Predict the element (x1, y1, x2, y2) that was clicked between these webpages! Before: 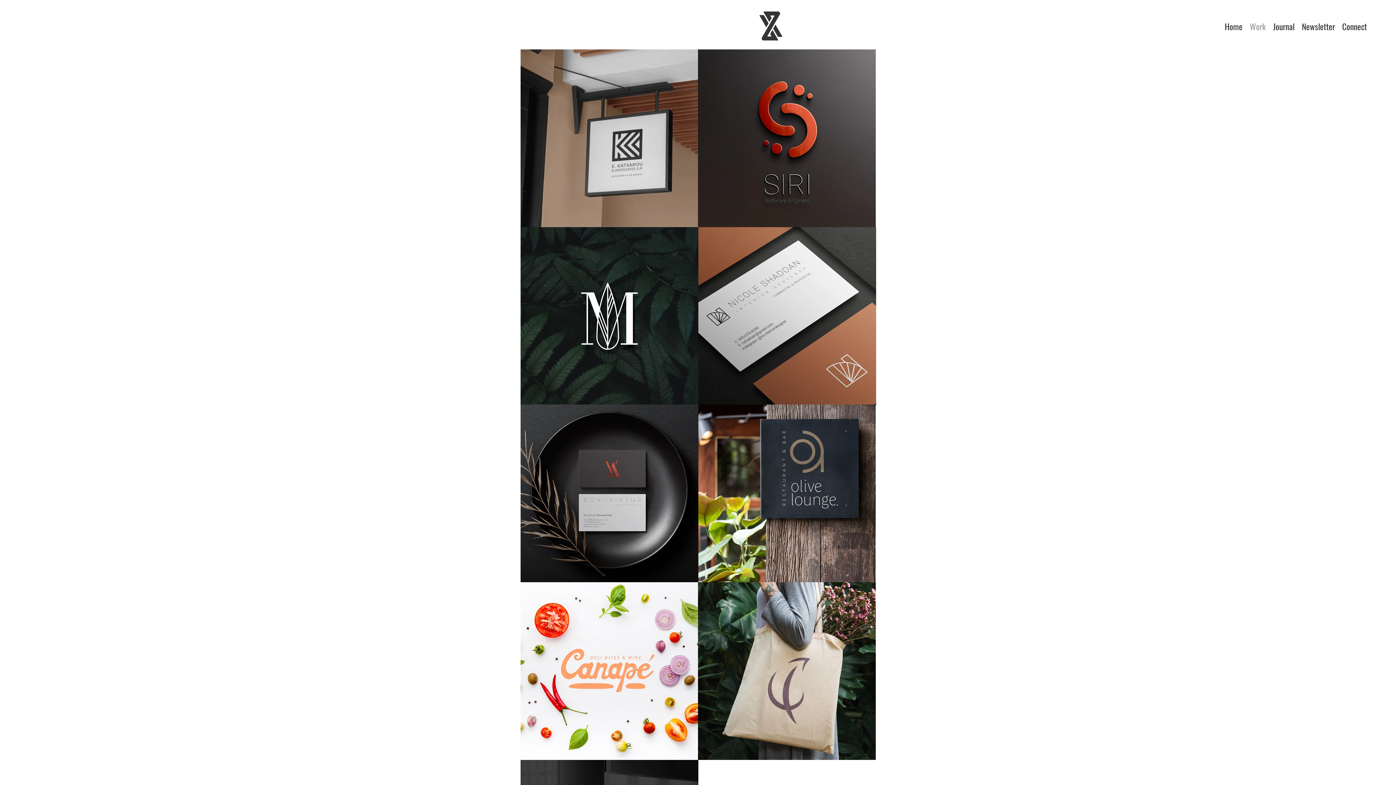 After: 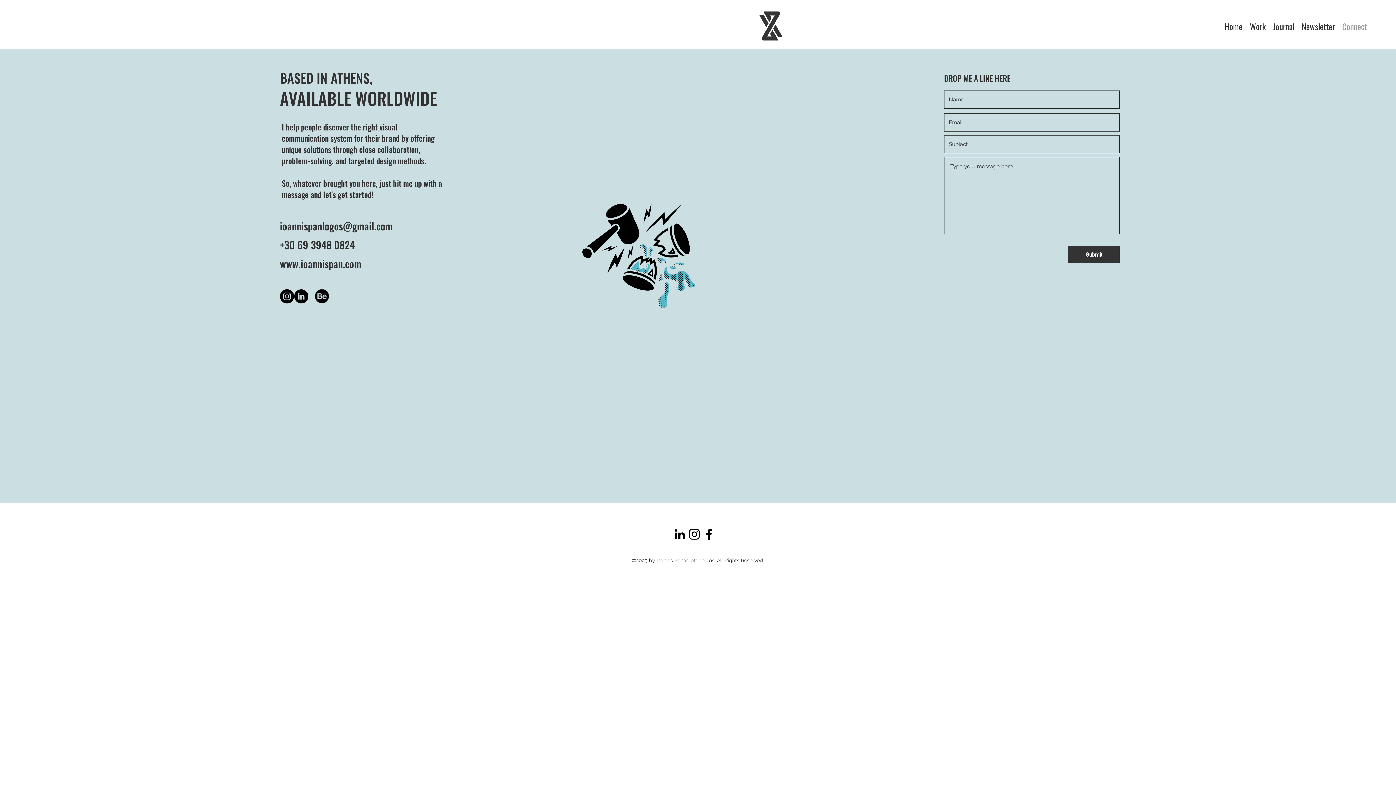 Action: bbox: (1338, 19, 1370, 30) label: Connect